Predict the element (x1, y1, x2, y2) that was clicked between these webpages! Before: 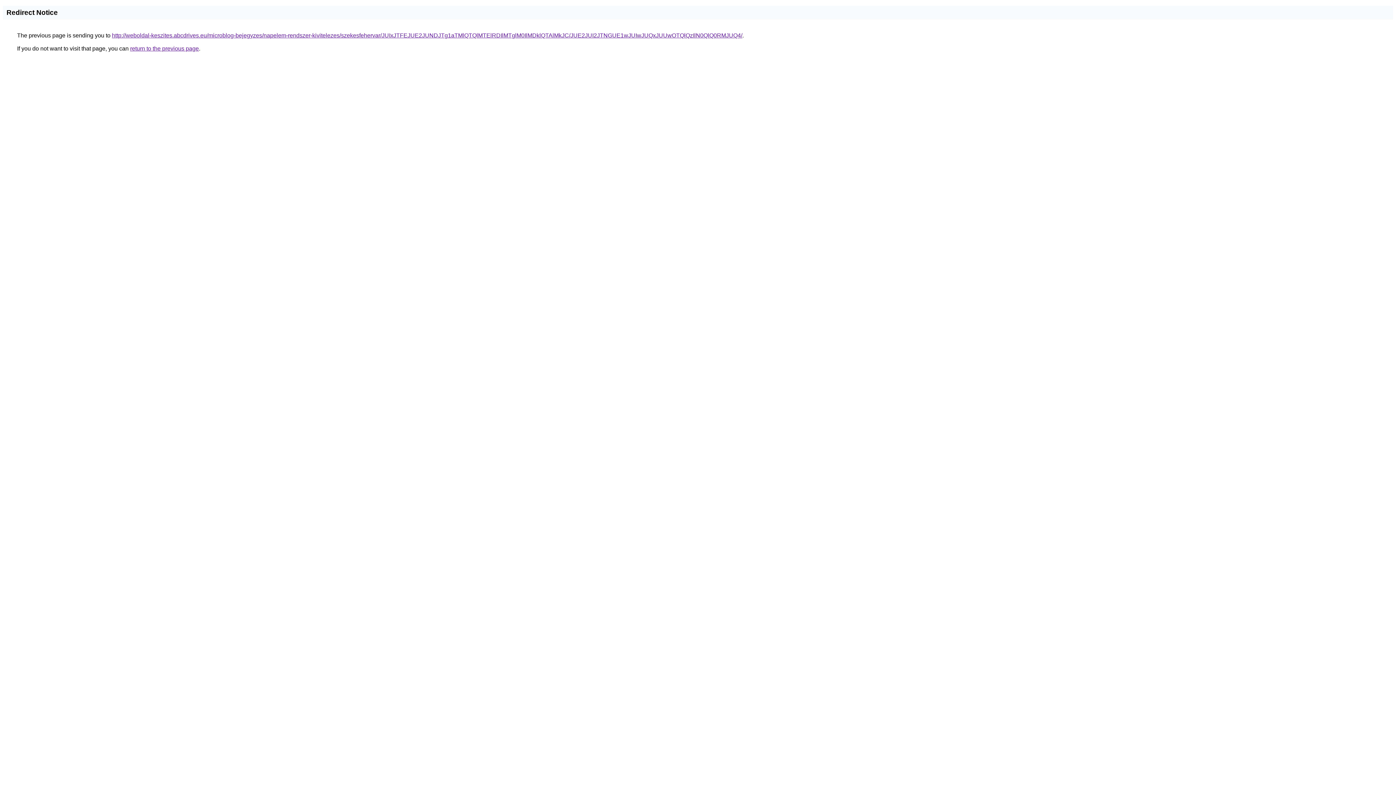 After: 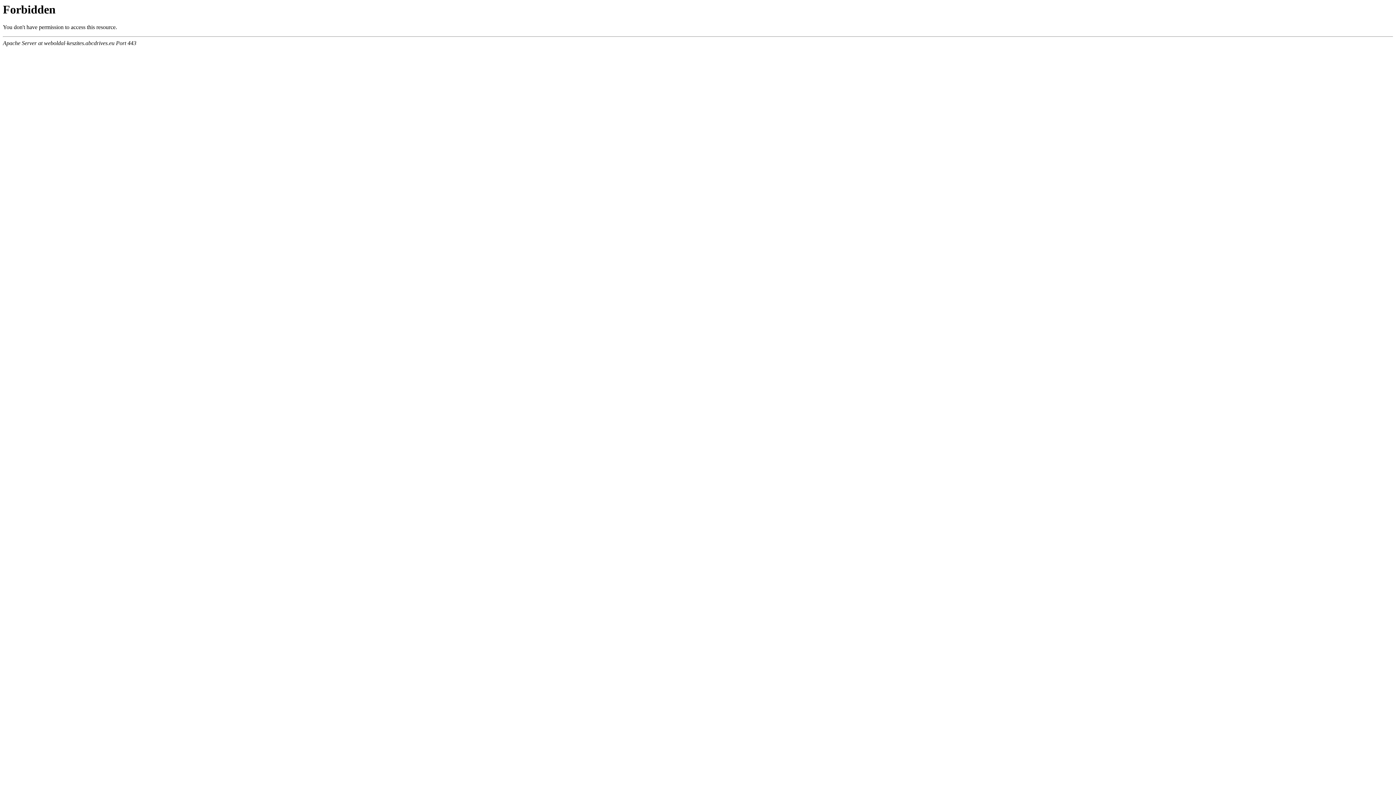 Action: bbox: (112, 32, 742, 38) label: http://weboldal-keszites.abcdrives.eu/microblog-bejegyzes/napelem-rendszer-kivitelezes/szekesfehervar/JUIxJTFEJUE2JUNDJTg1aTMlQTQlMTElRDIlMTglM0IlMDklQTAlMkJC/JUE2JUI2JTNGUE1wJUIwJUQxJUUwOTQlQzIlN0QlQ0RMJUQ4/